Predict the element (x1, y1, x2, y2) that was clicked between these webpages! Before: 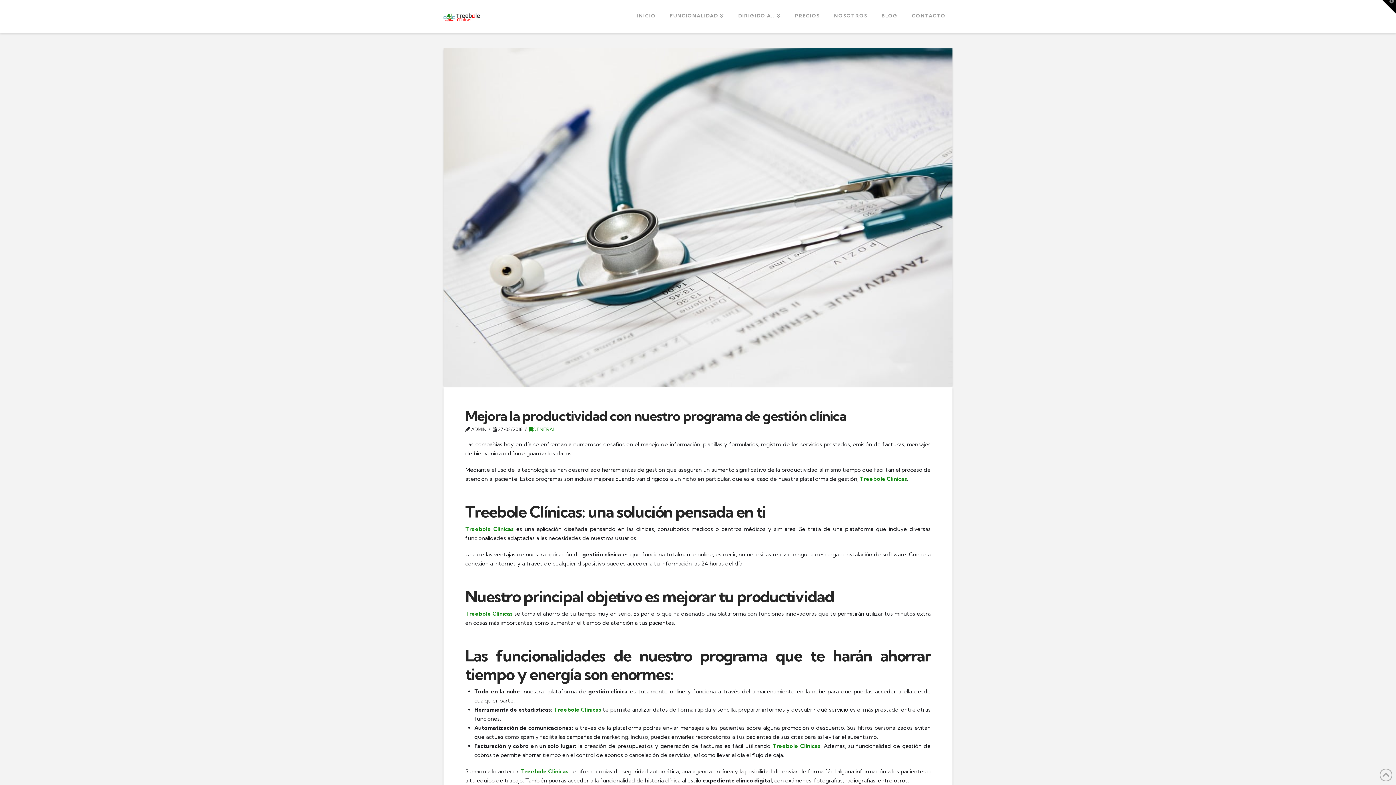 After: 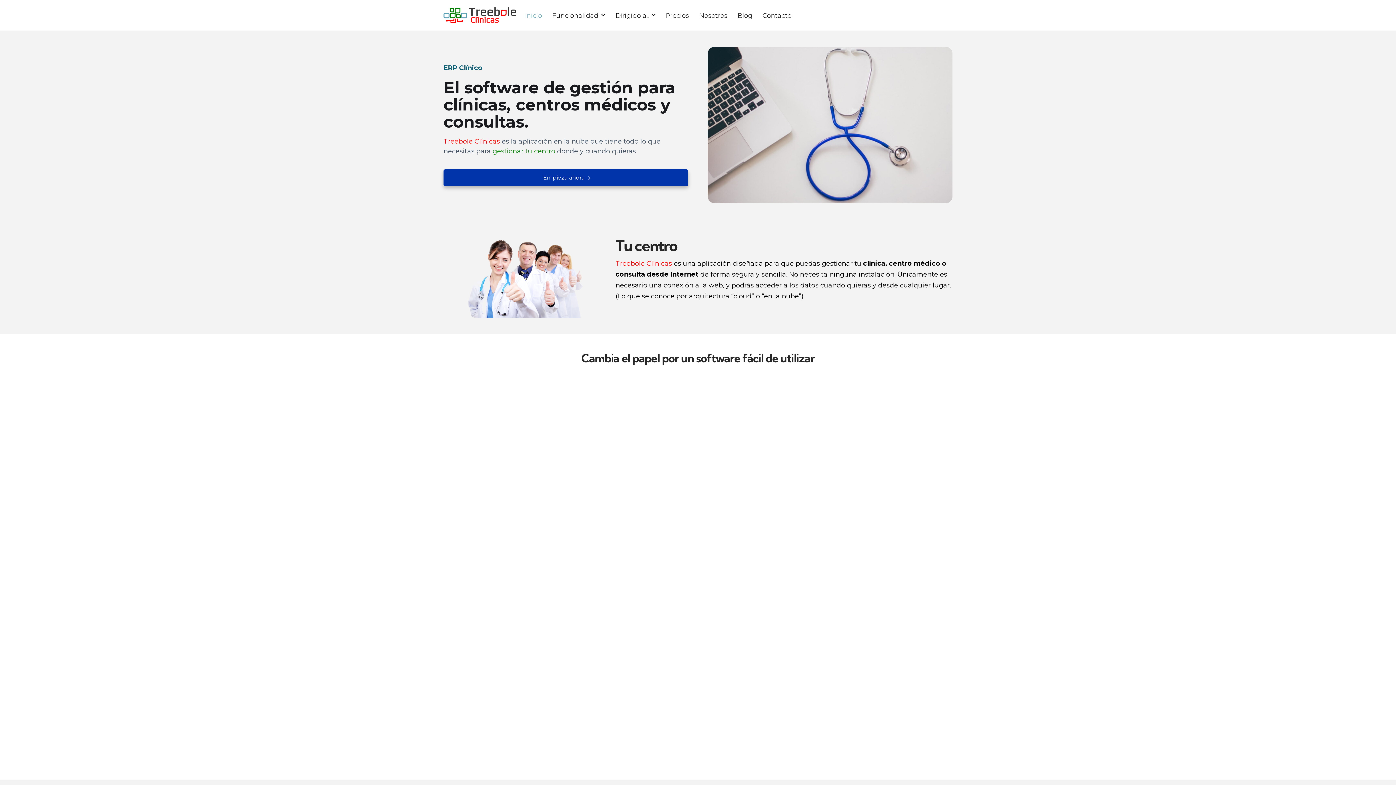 Action: bbox: (465, 525, 513, 532) label: Treebole Clínicas